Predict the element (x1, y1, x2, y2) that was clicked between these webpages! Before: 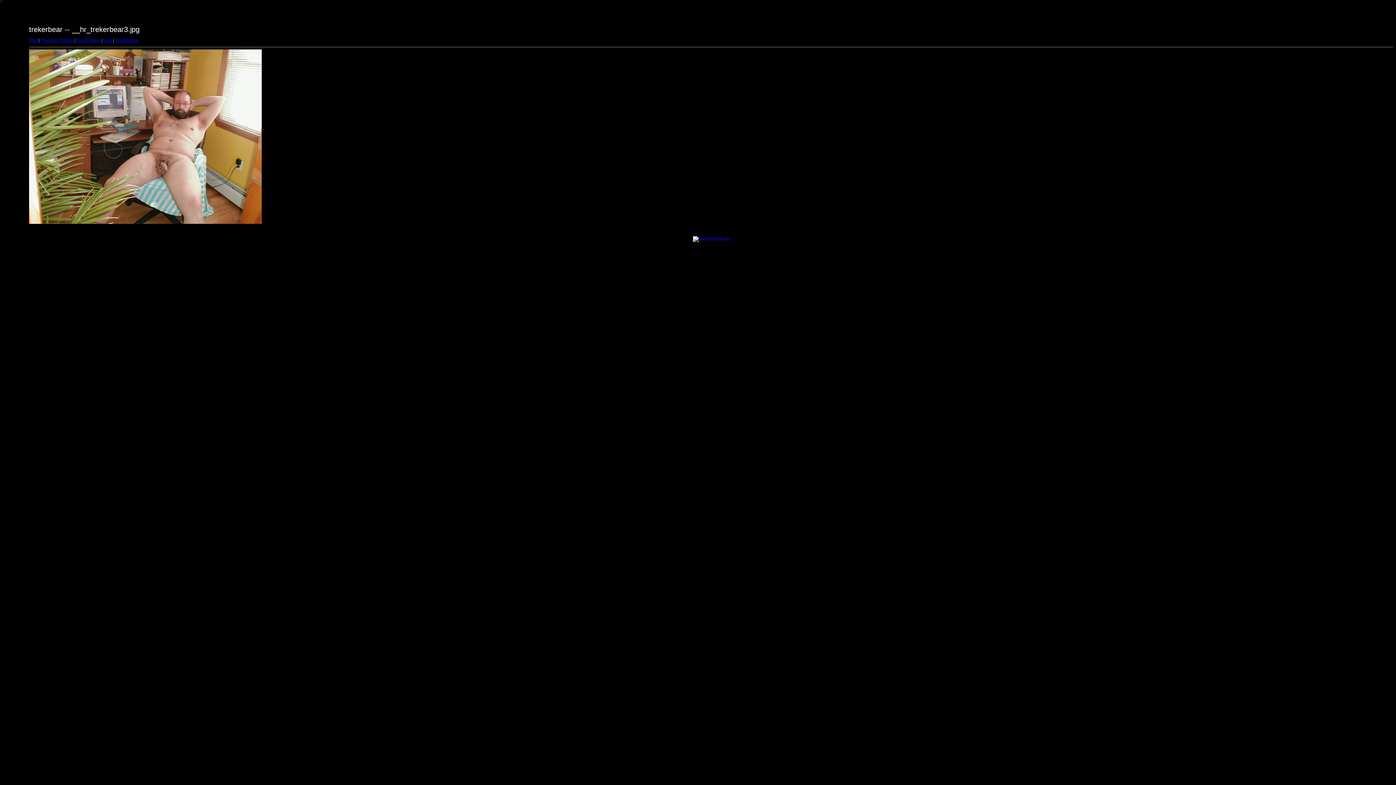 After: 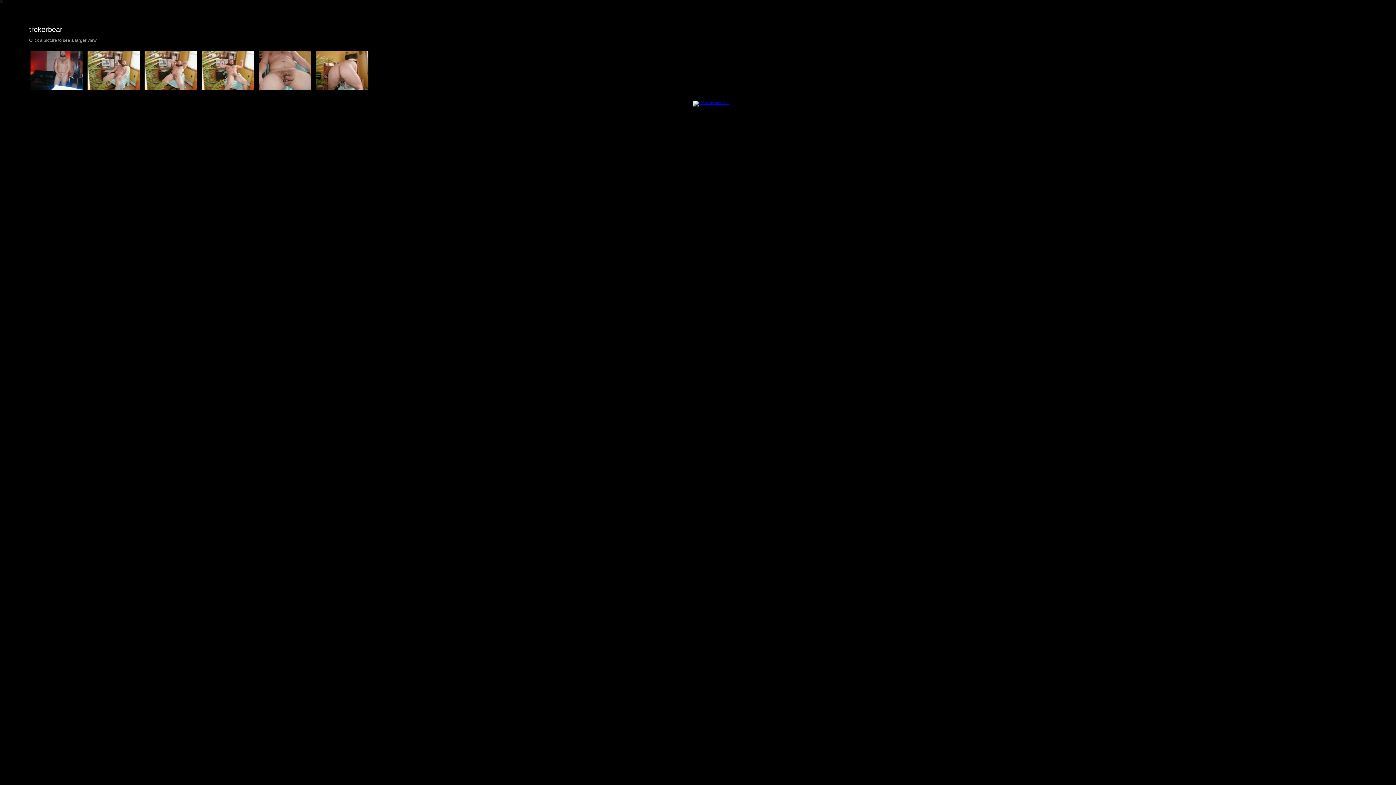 Action: bbox: (29, 220, 261, 224)